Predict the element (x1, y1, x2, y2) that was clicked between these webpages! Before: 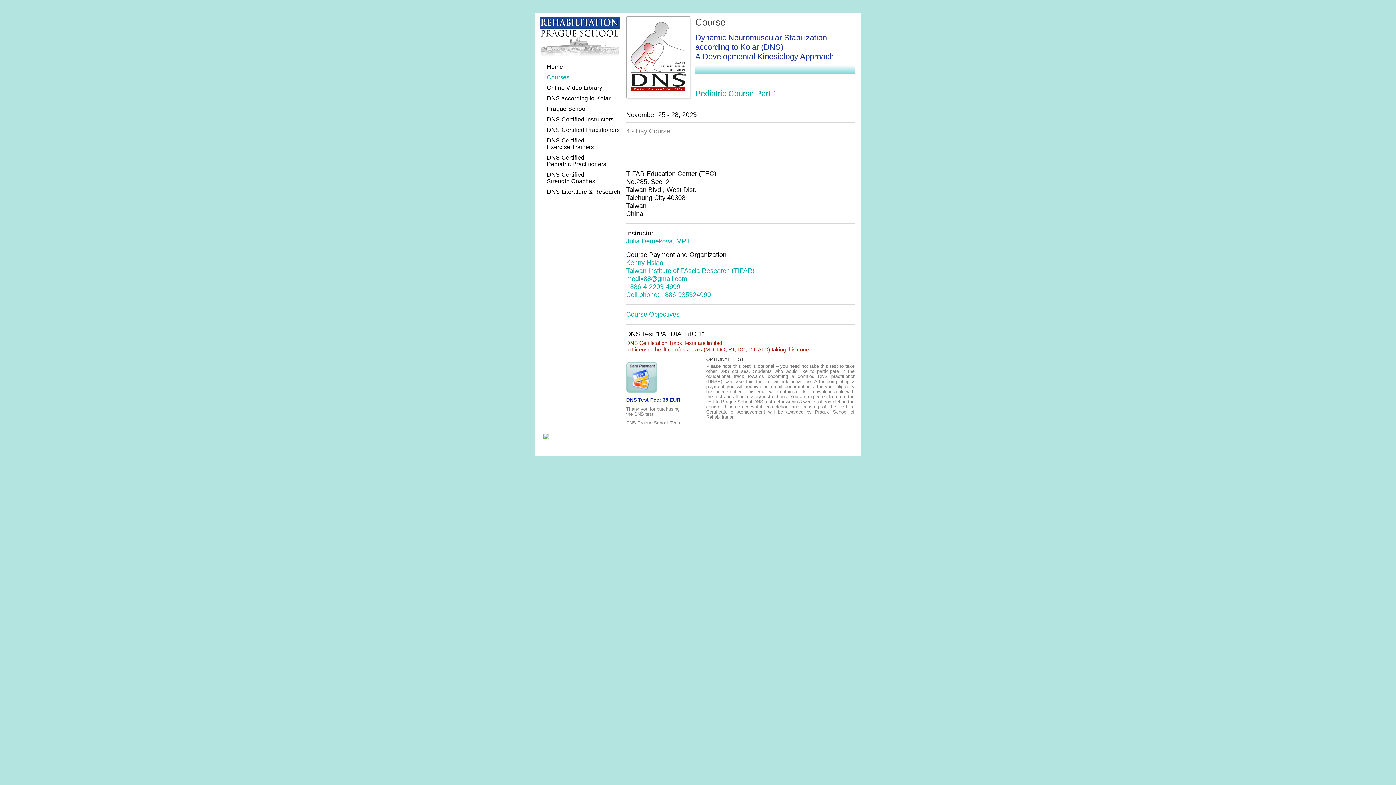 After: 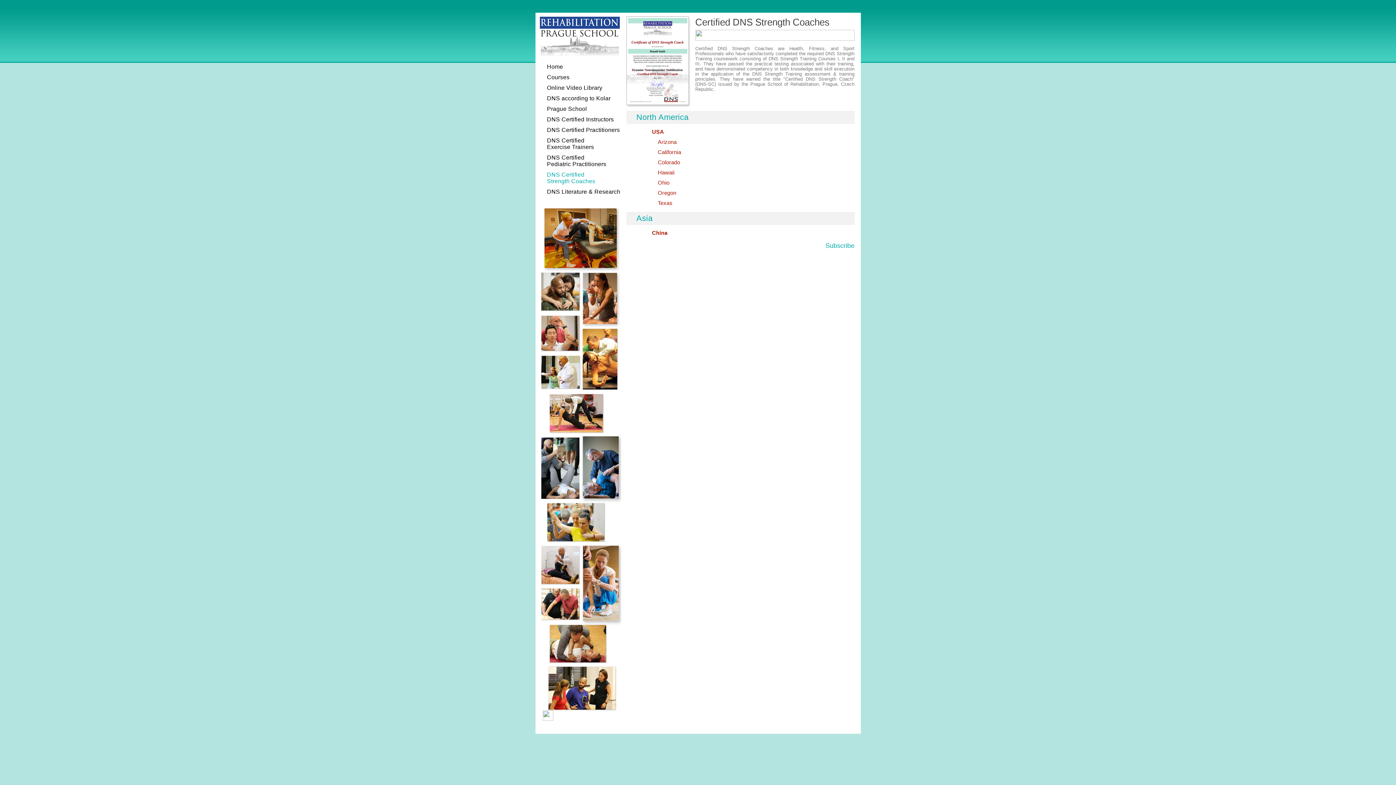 Action: label: DNS Certified
Strength Coaches bbox: (541, 171, 595, 184)